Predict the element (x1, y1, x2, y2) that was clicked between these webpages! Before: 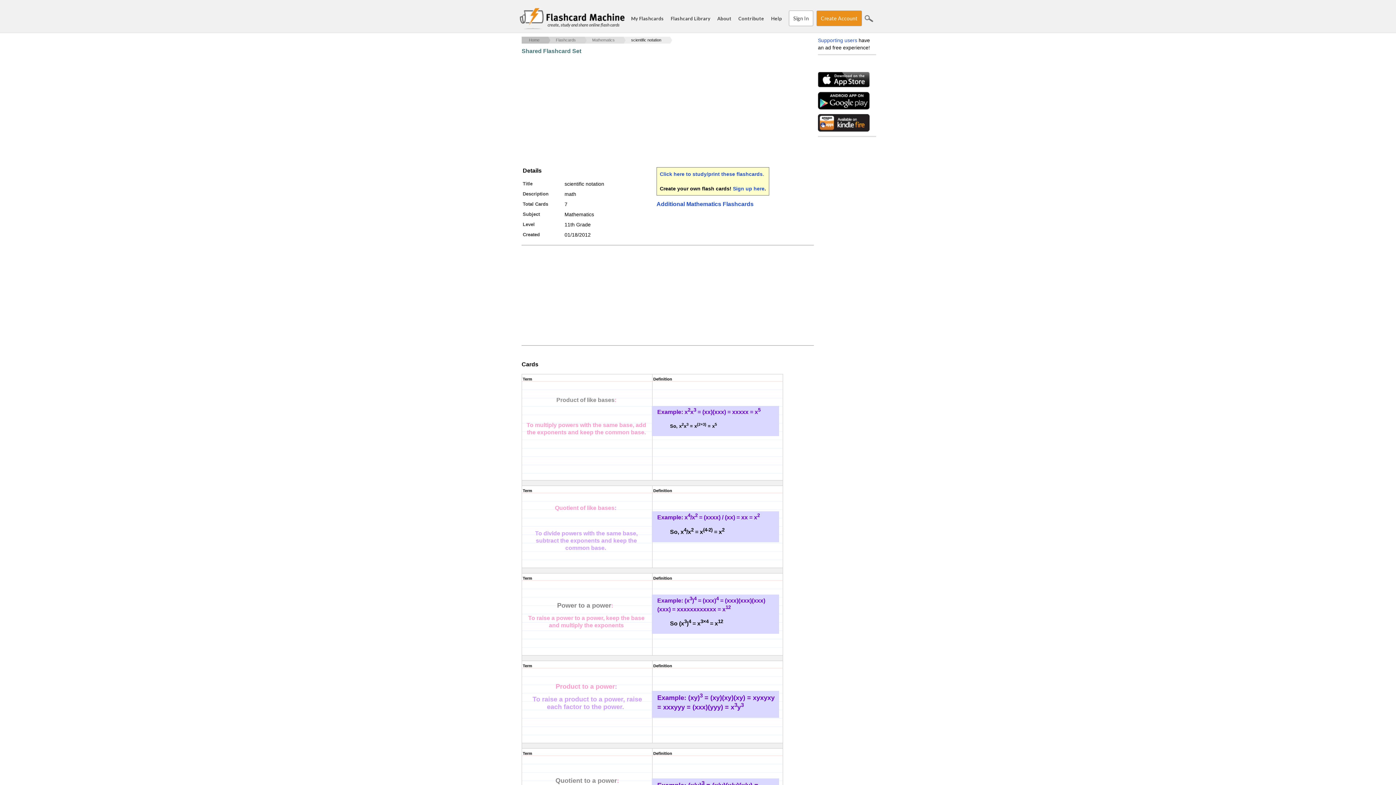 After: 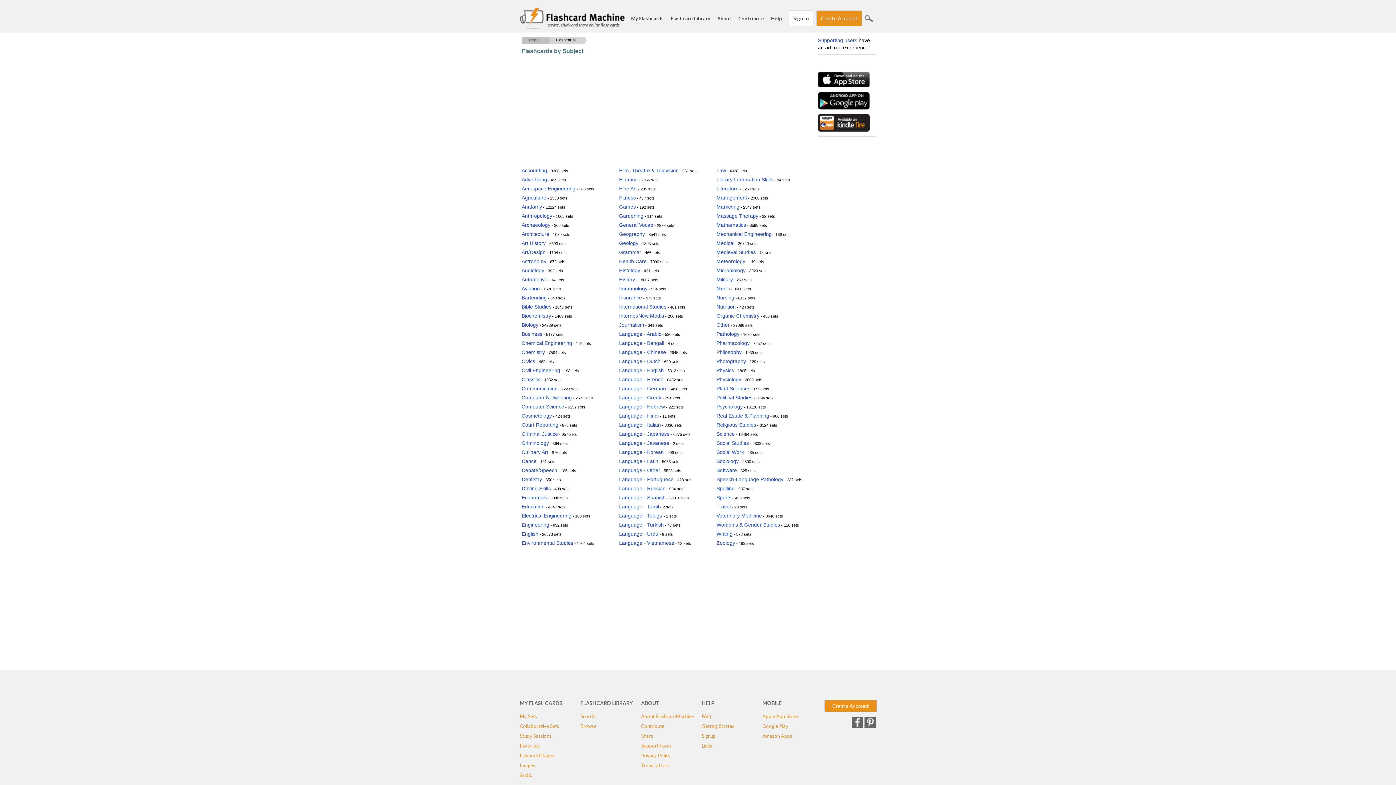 Action: bbox: (539, 36, 576, 43) label: Flashcards